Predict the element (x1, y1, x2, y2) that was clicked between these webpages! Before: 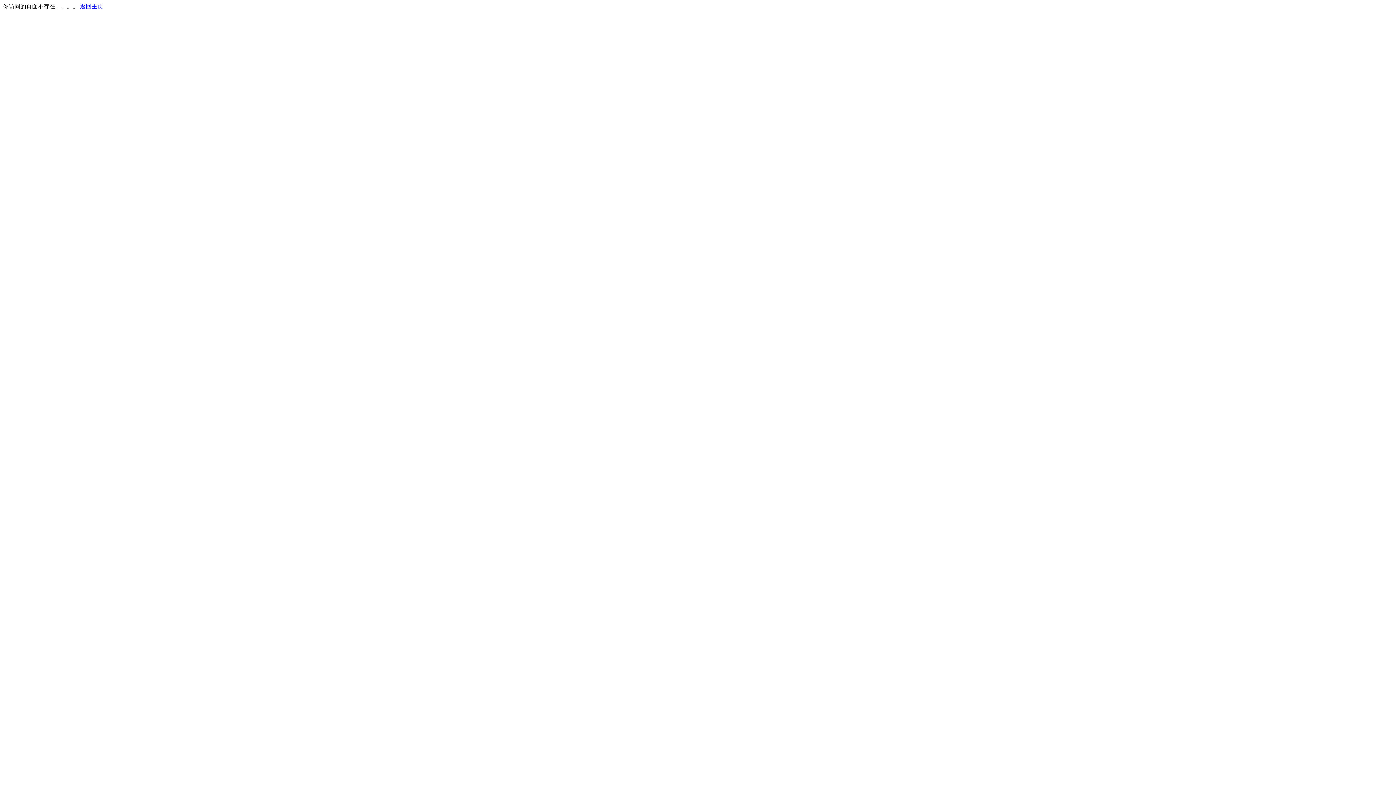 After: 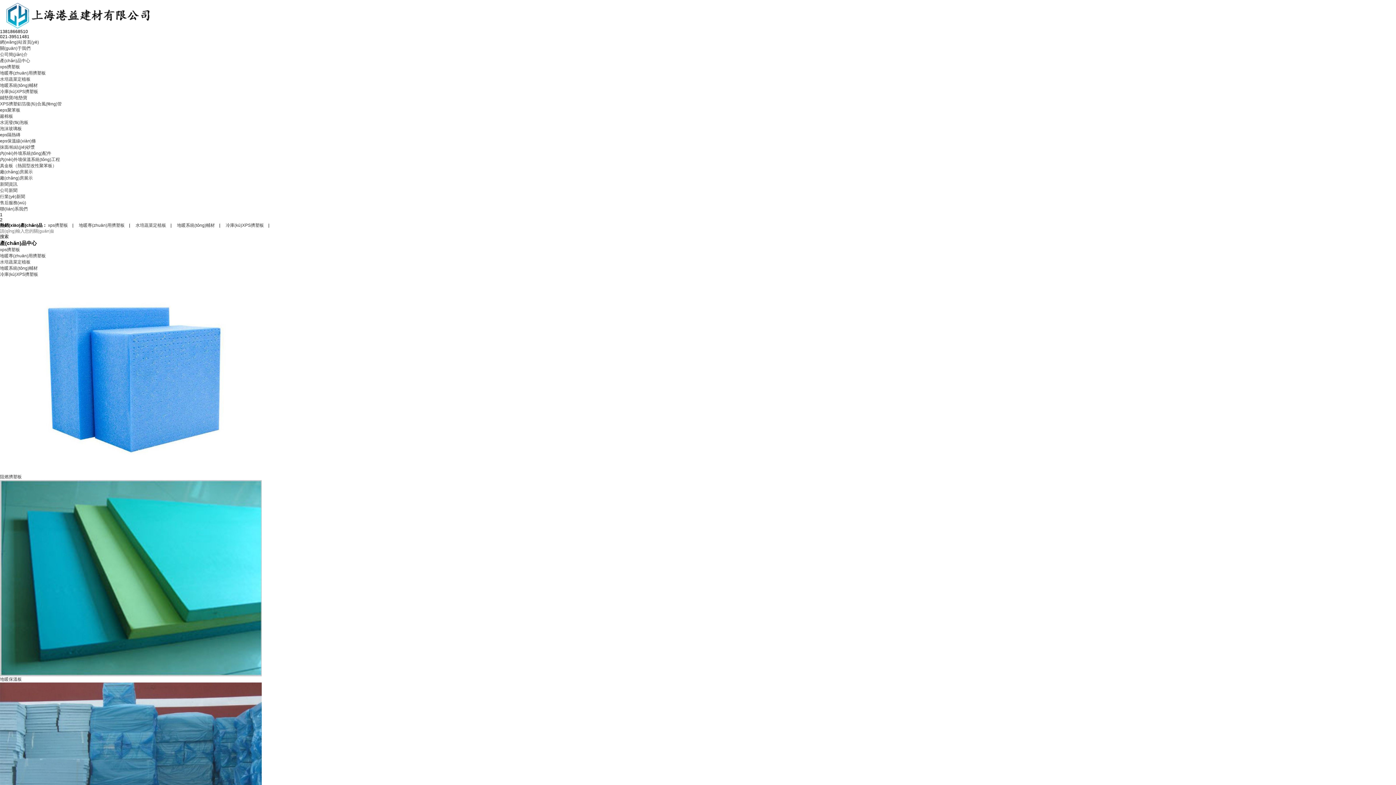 Action: bbox: (80, 3, 103, 9) label: 返回主页